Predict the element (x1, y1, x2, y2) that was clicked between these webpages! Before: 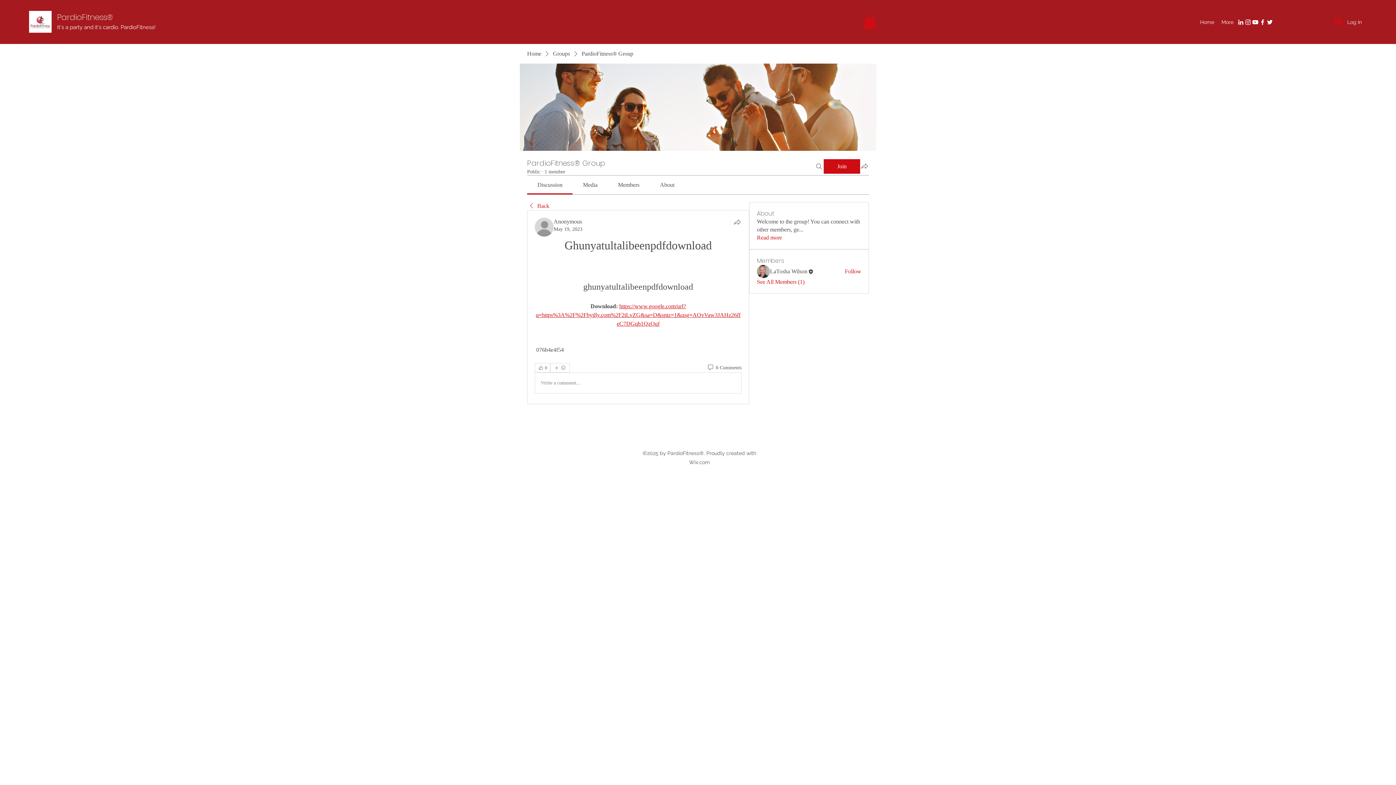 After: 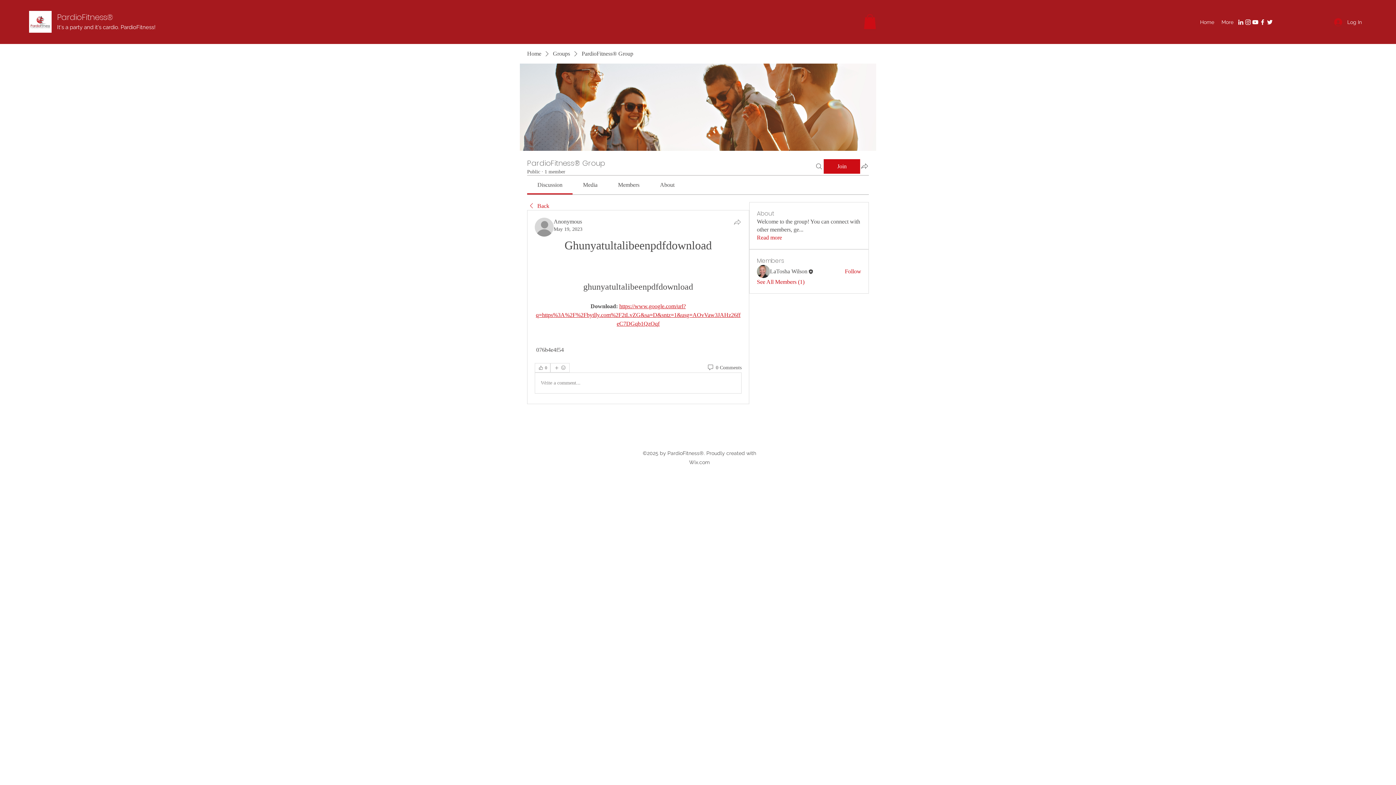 Action: bbox: (733, 217, 741, 226) label: Share